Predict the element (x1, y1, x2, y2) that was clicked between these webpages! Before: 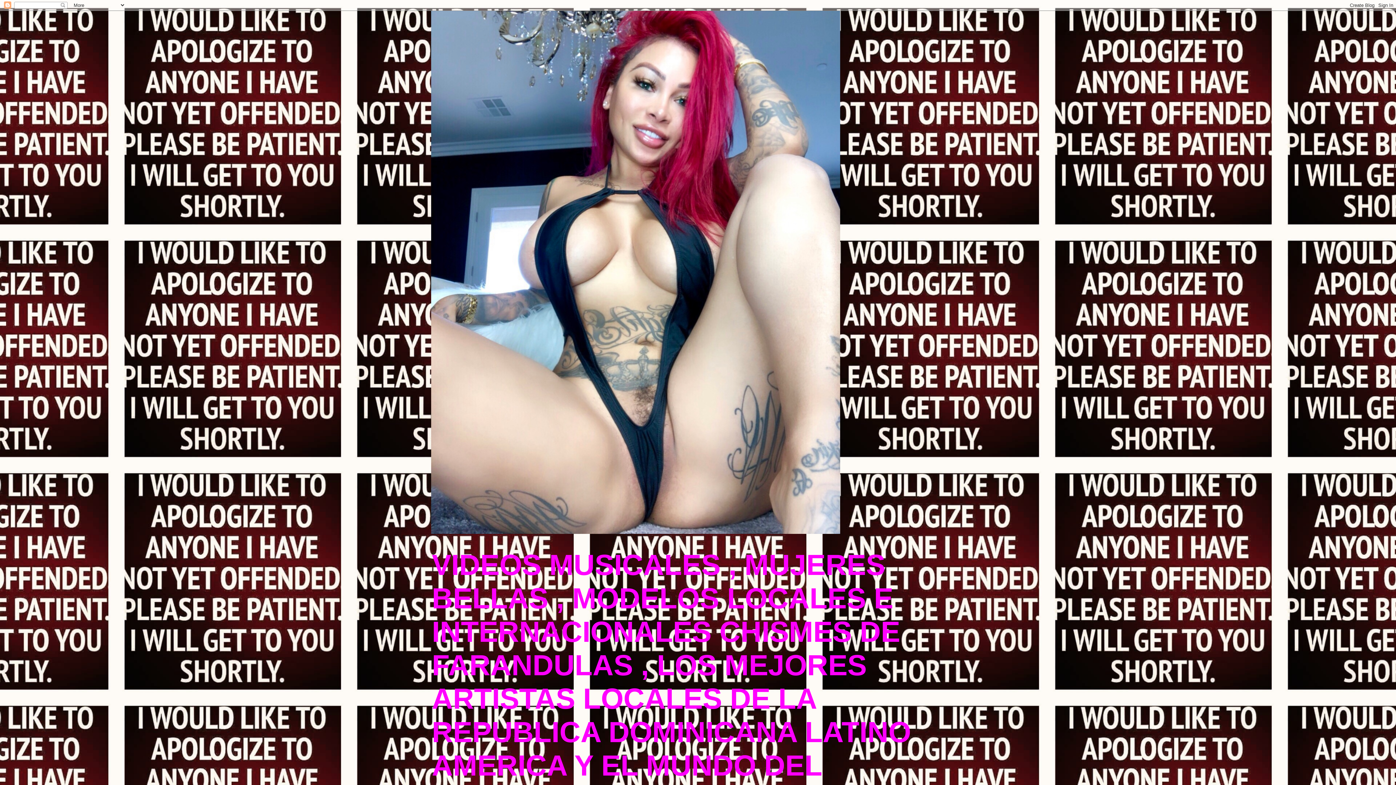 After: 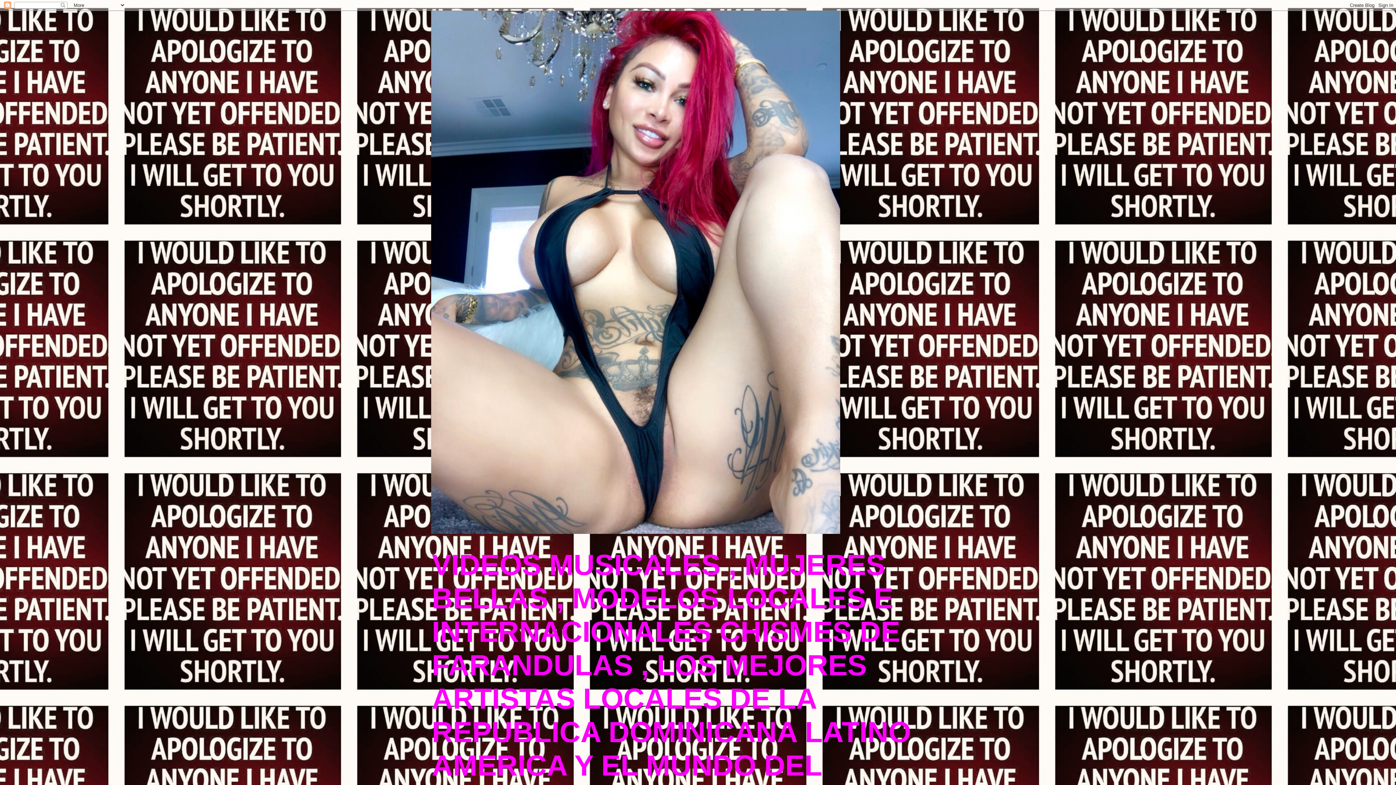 Action: bbox: (431, 10, 965, 534)